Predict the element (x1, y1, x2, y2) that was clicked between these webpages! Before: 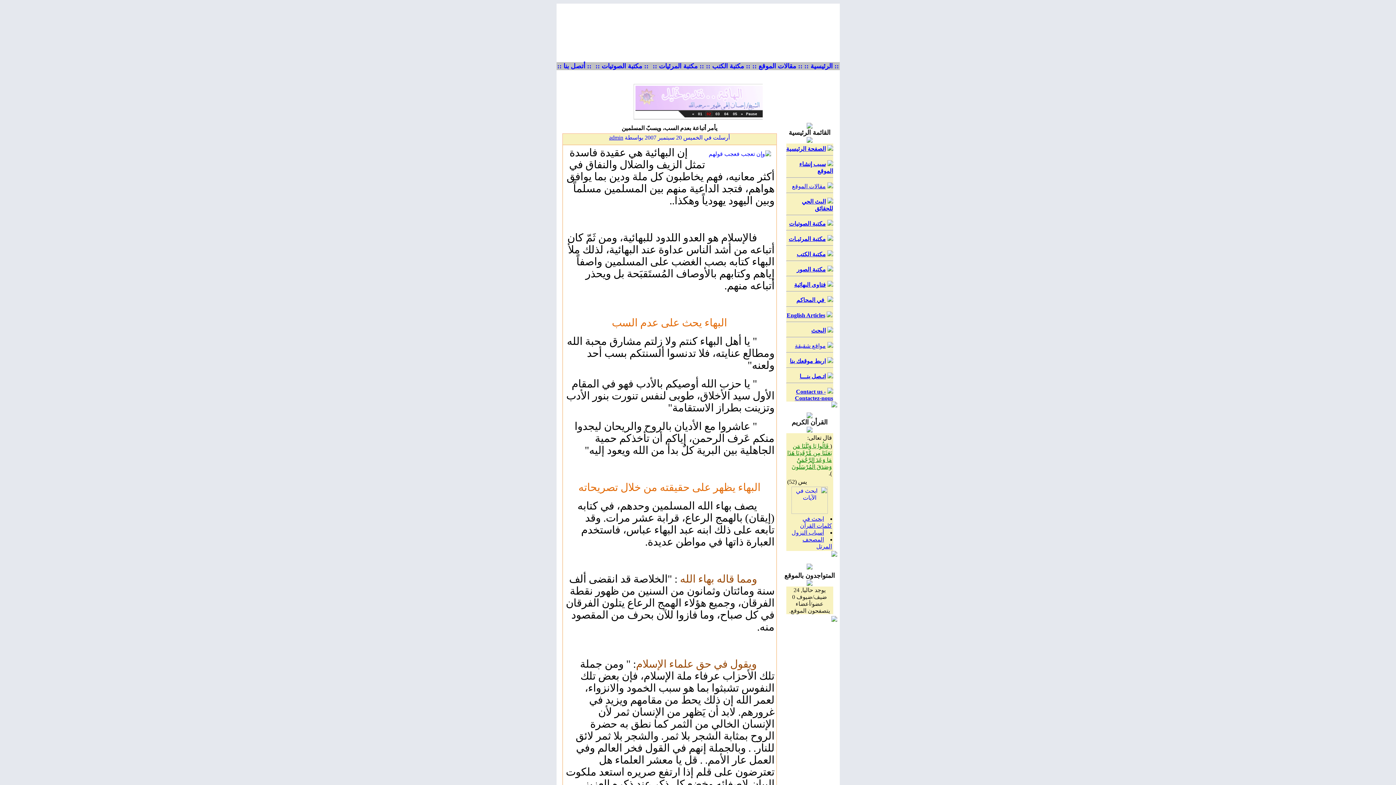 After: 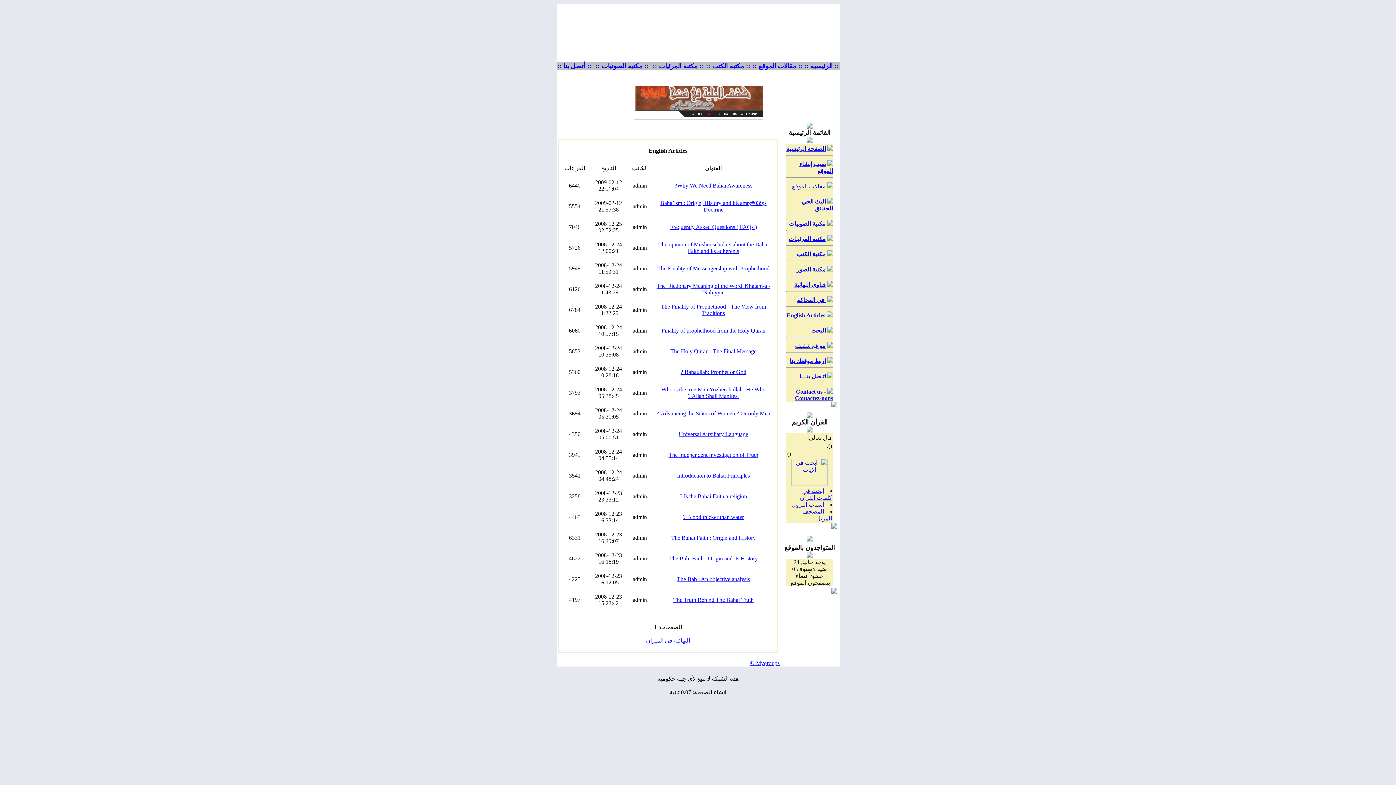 Action: bbox: (826, 312, 832, 318)